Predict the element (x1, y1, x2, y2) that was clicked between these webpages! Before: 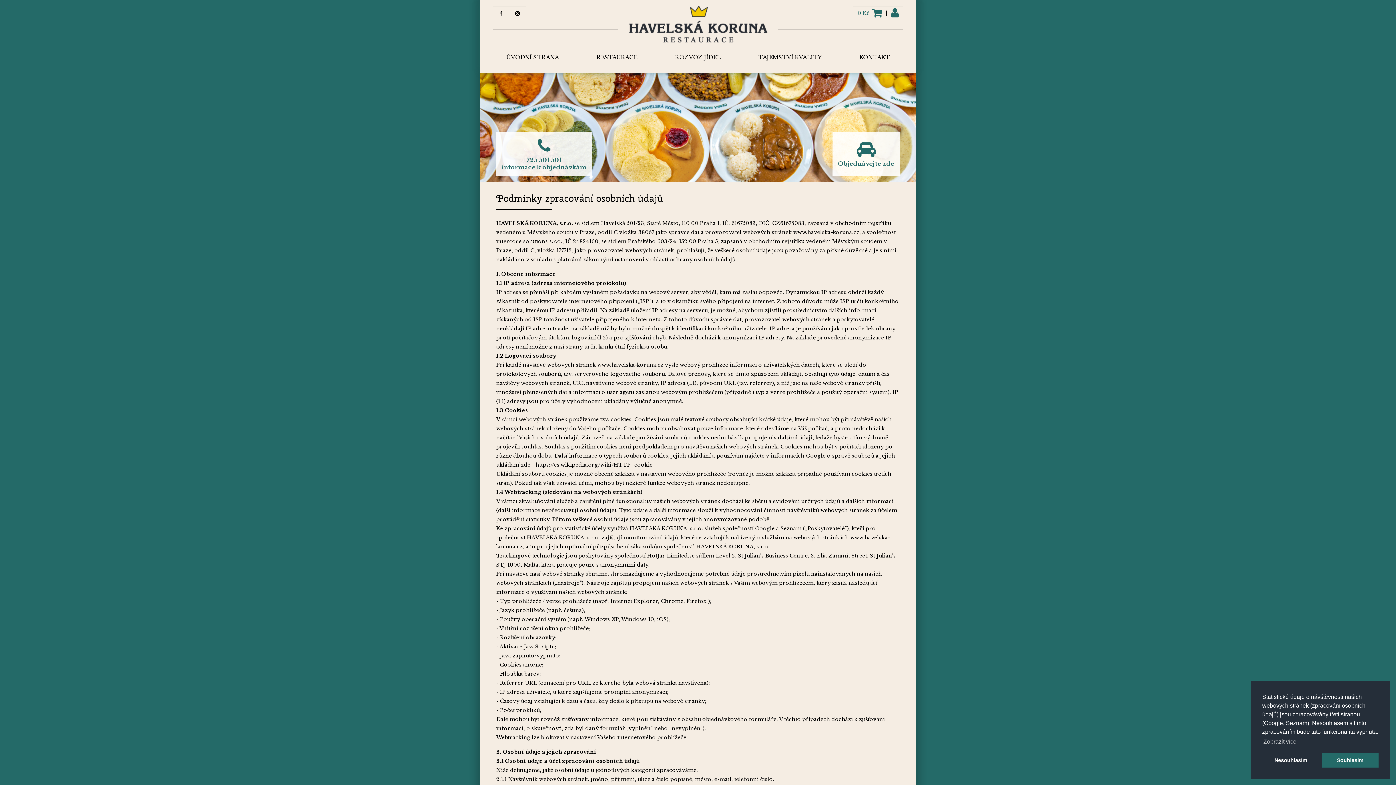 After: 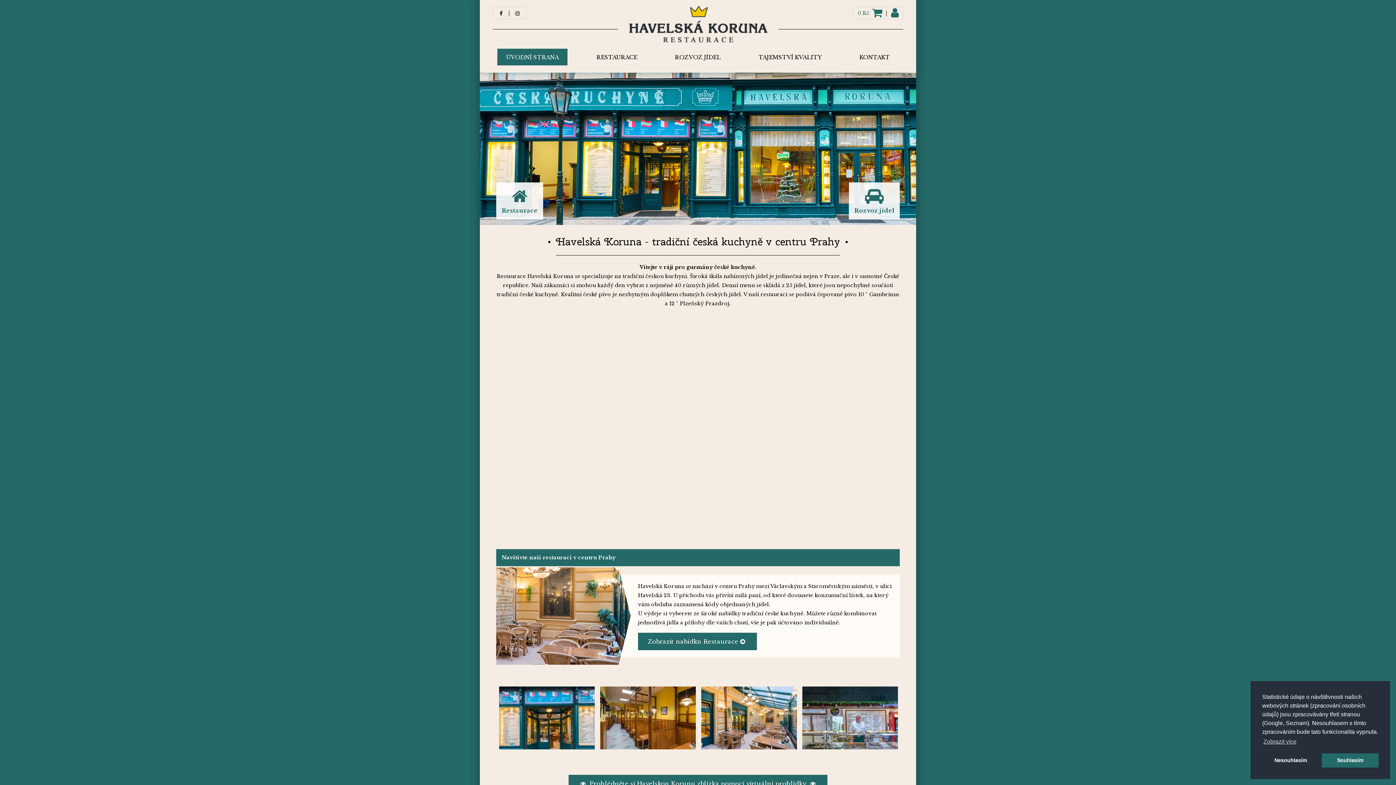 Action: label: ÚVODNÍ STRANA bbox: (497, 48, 567, 65)